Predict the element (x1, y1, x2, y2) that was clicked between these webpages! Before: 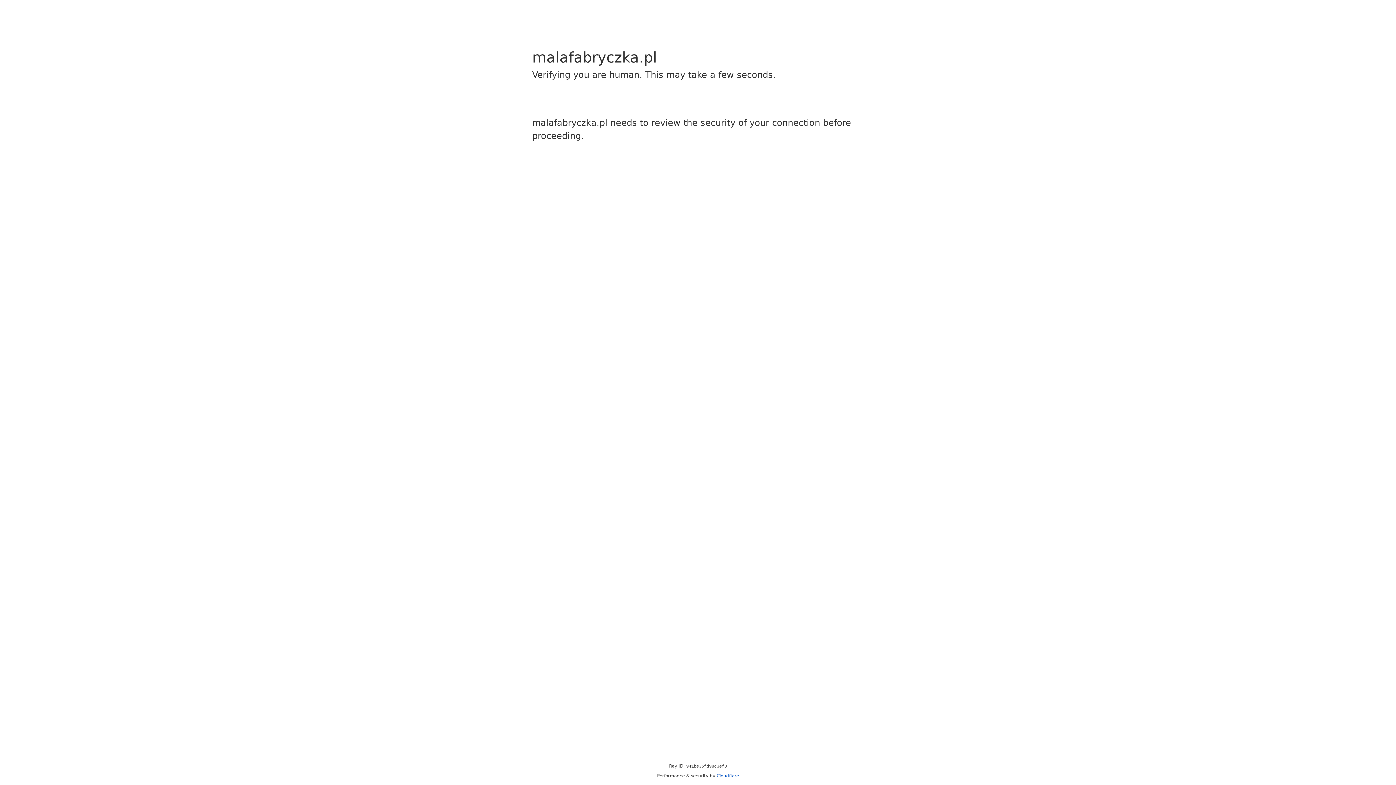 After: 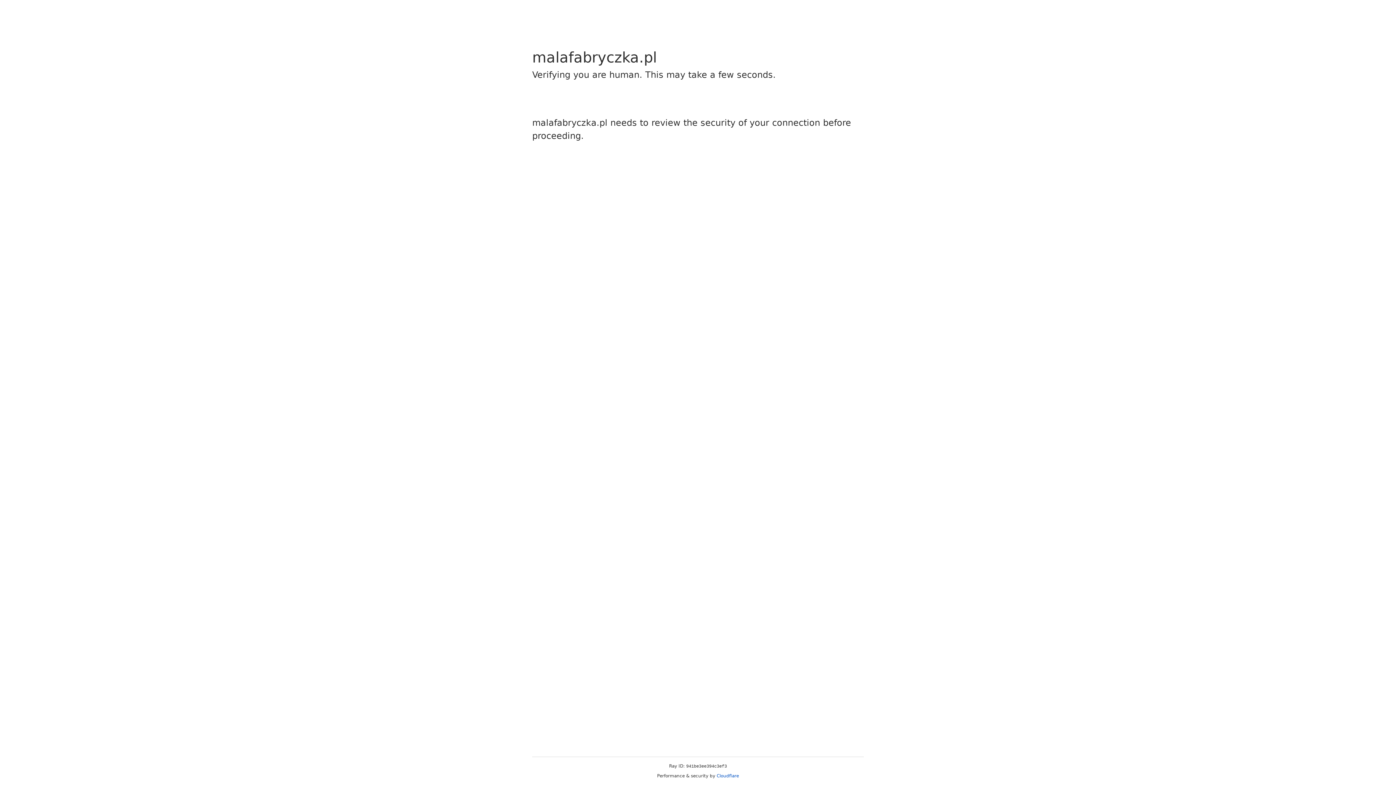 Action: label: Cloudflare bbox: (716, 773, 739, 778)